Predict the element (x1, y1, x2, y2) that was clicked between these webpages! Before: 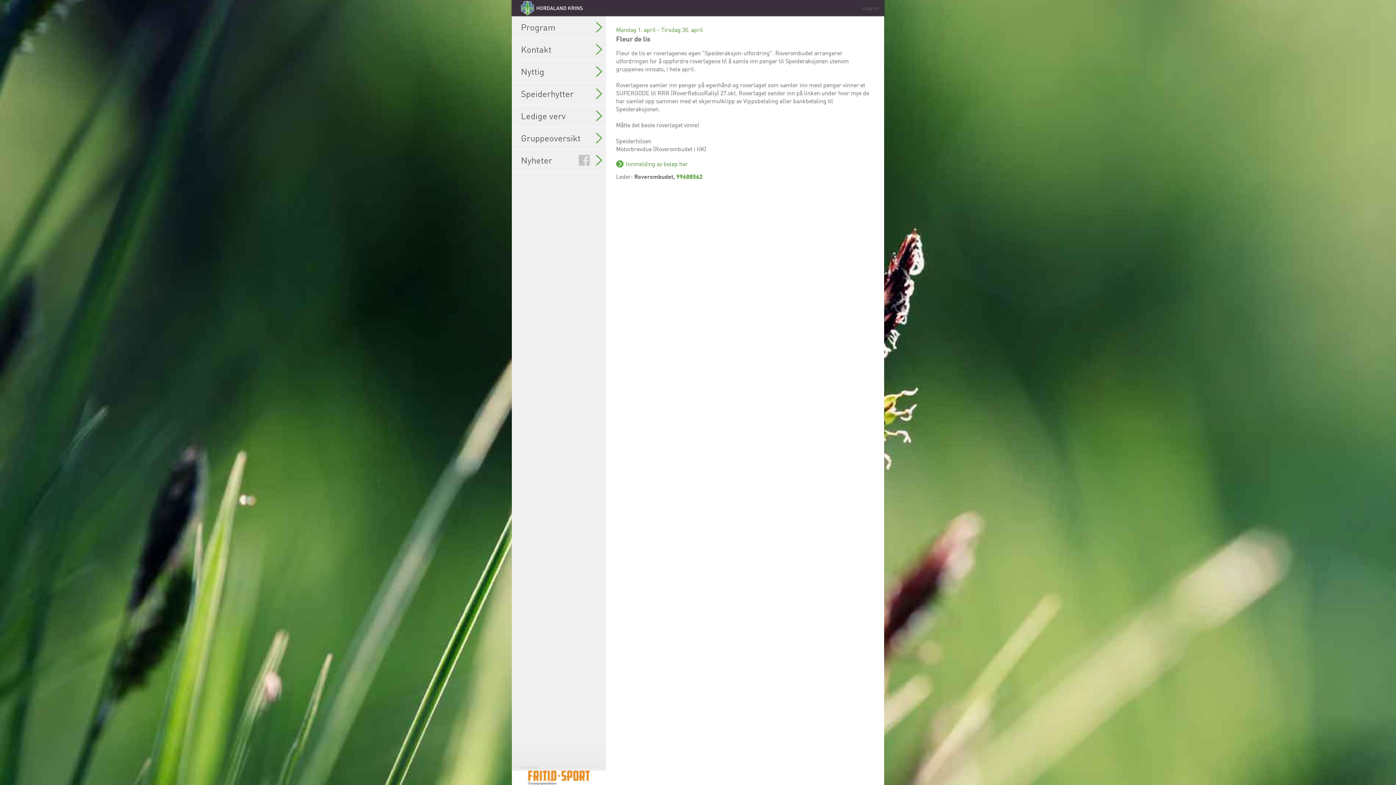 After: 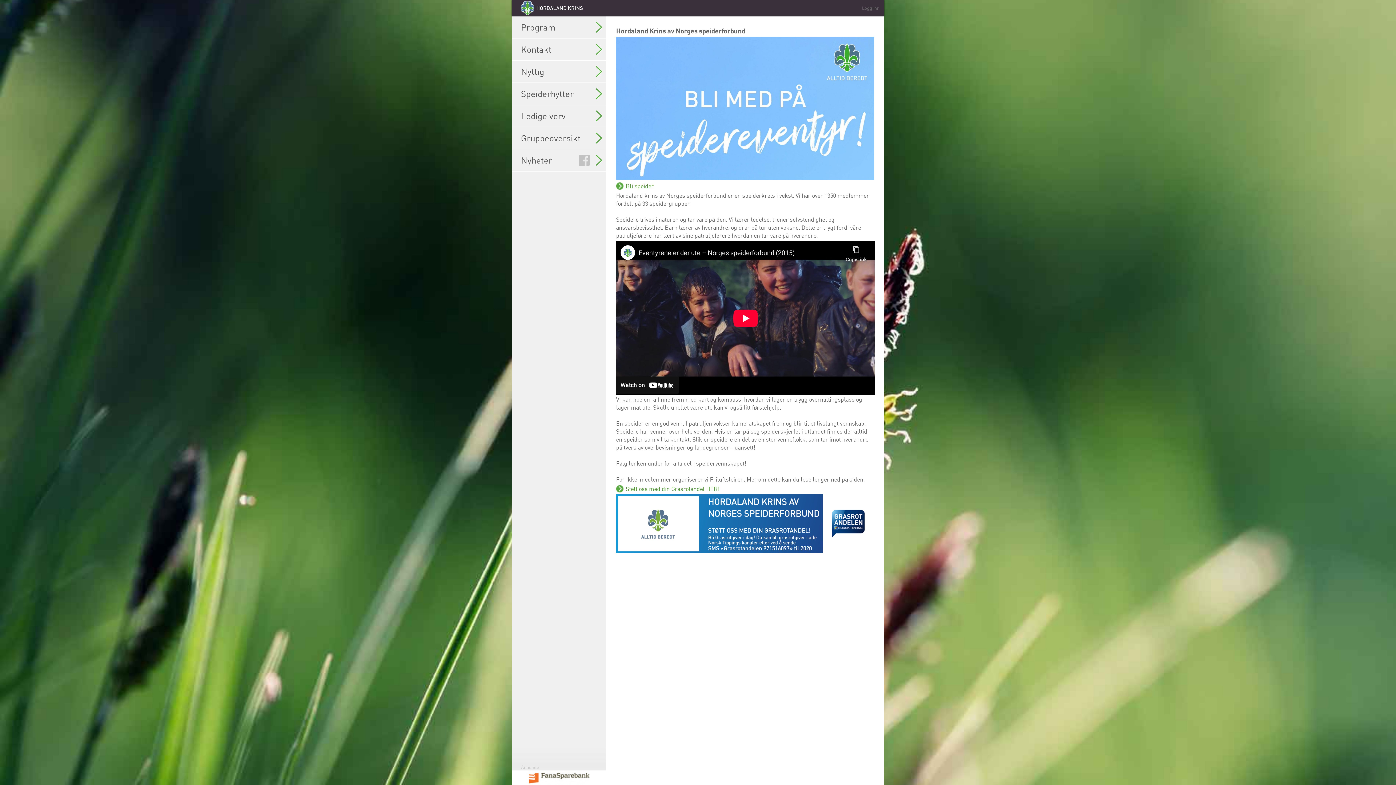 Action: bbox: (512, 10, 591, 17)